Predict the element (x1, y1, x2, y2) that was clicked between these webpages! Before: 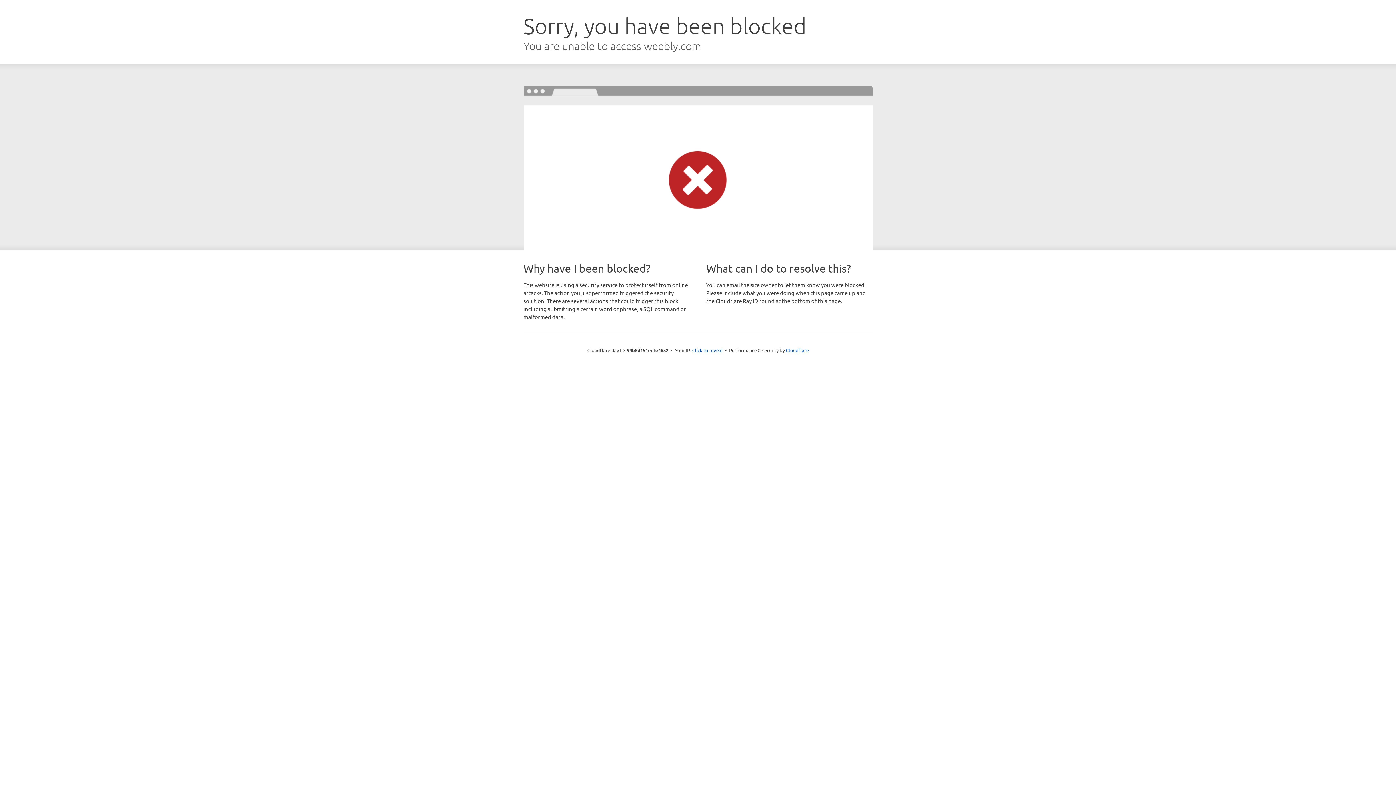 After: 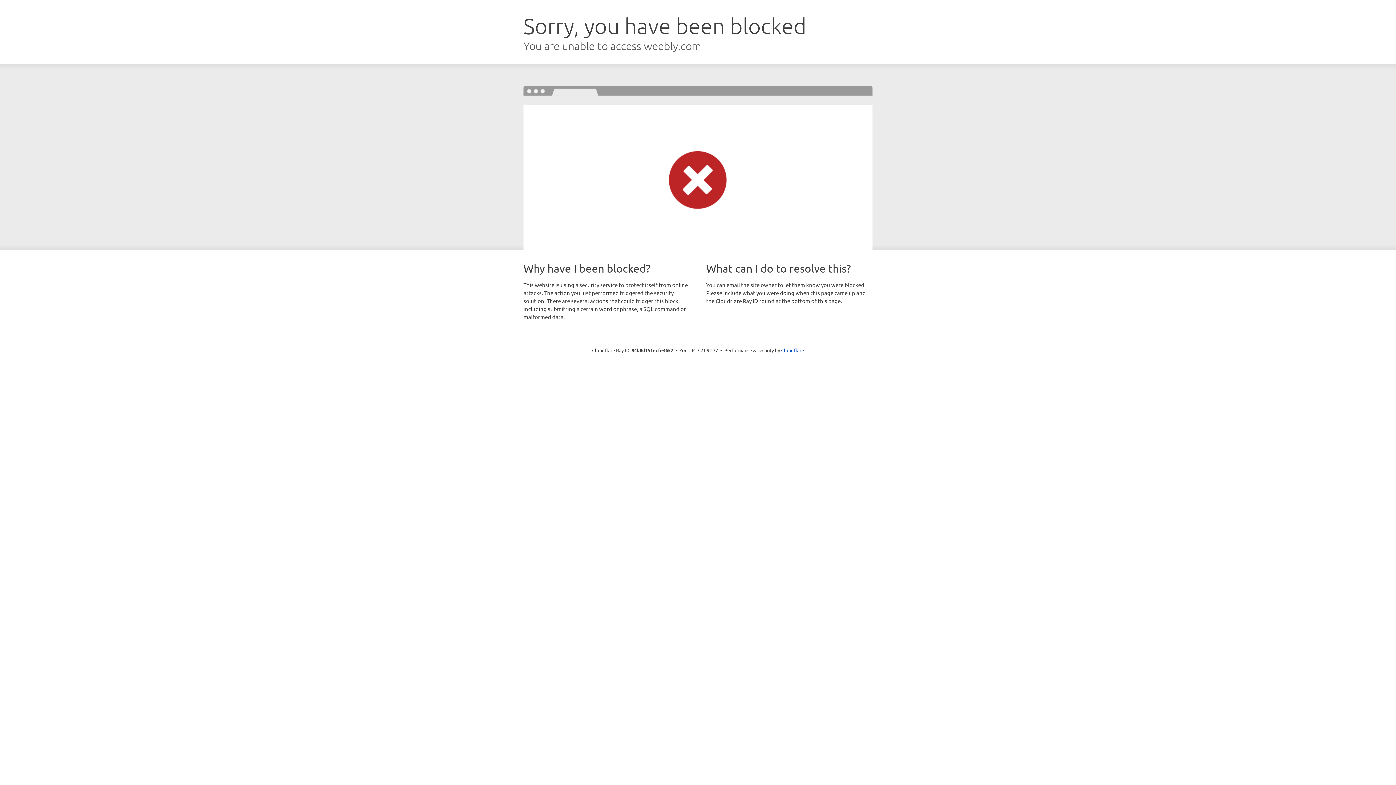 Action: bbox: (692, 346, 722, 353) label: Click to reveal